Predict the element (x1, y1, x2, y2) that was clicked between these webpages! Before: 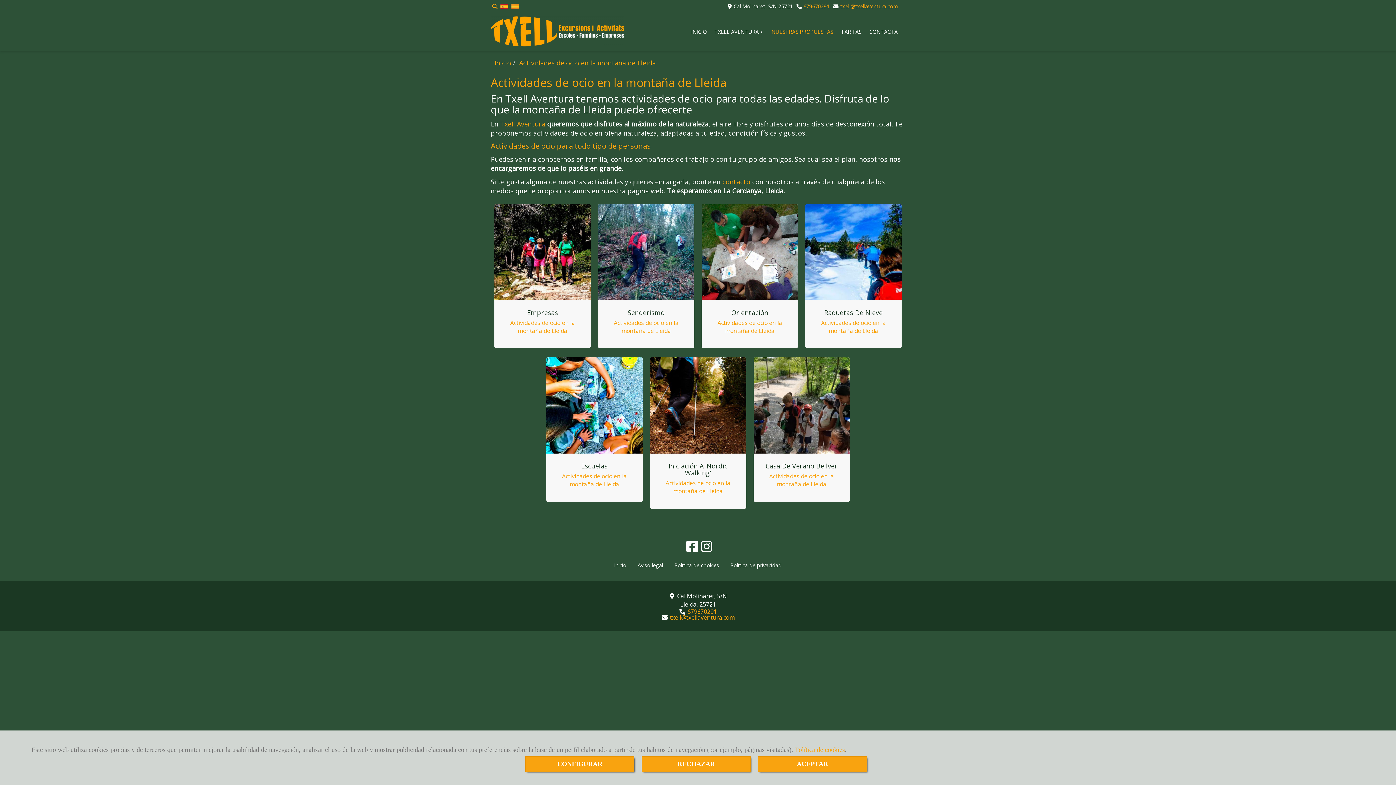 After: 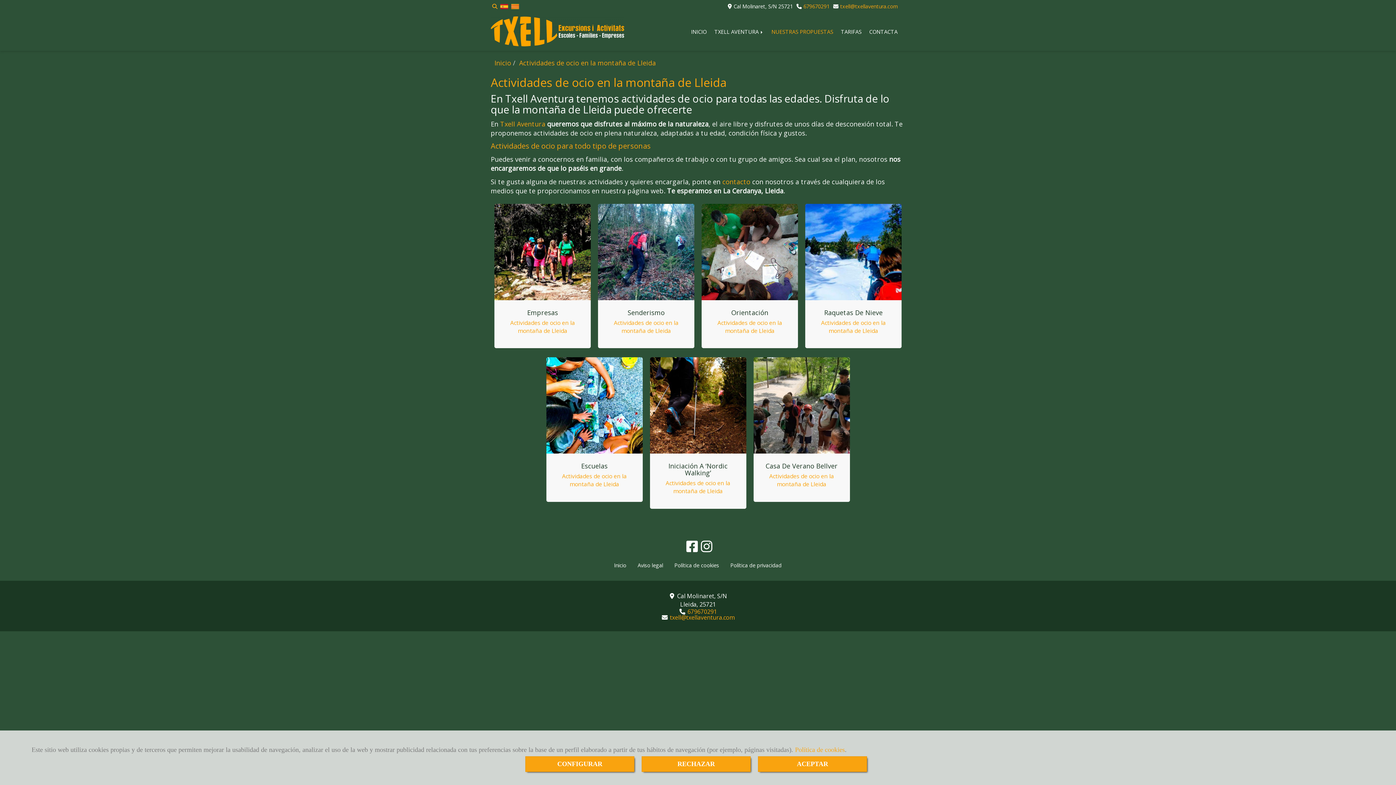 Action: bbox: (769, 472, 834, 488) label: Actividades de ocio en la montaña de Lleida